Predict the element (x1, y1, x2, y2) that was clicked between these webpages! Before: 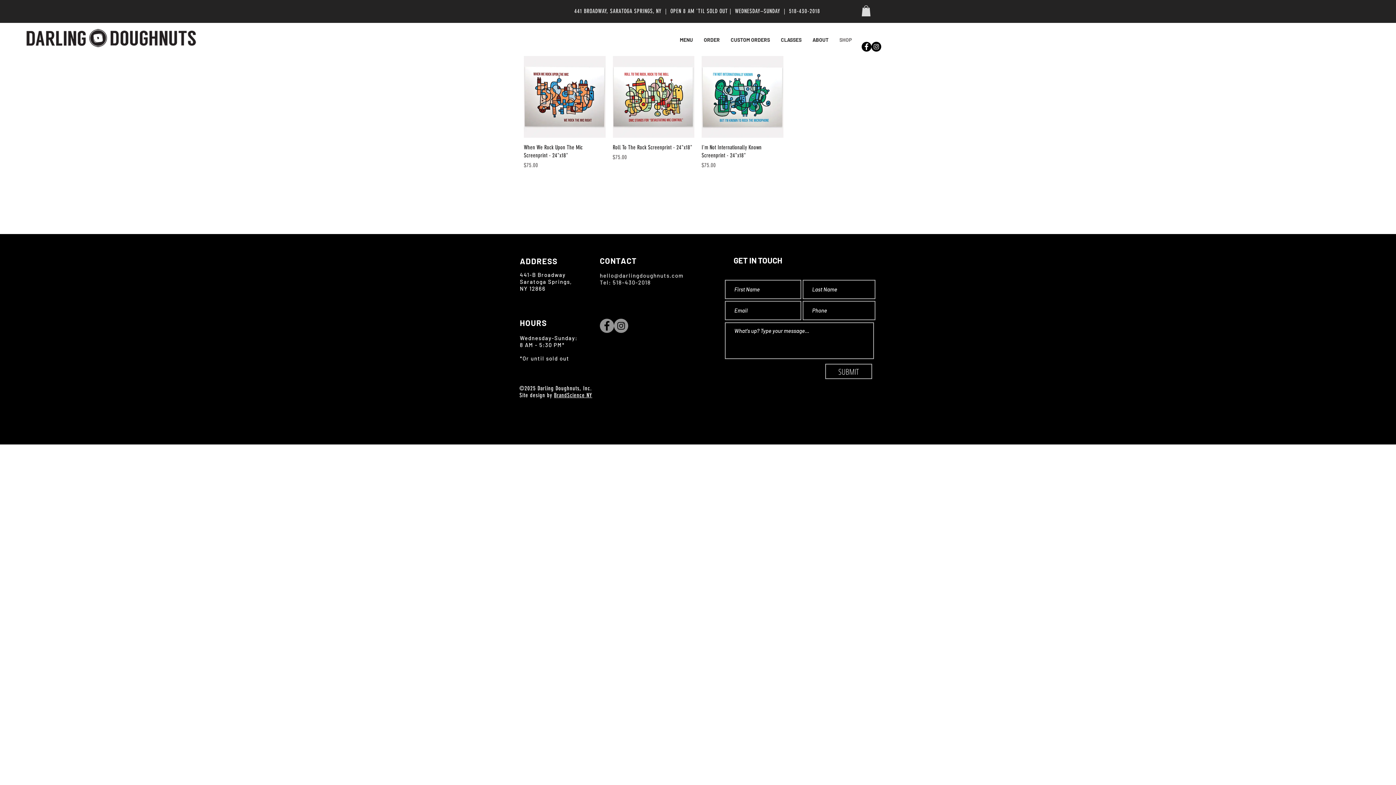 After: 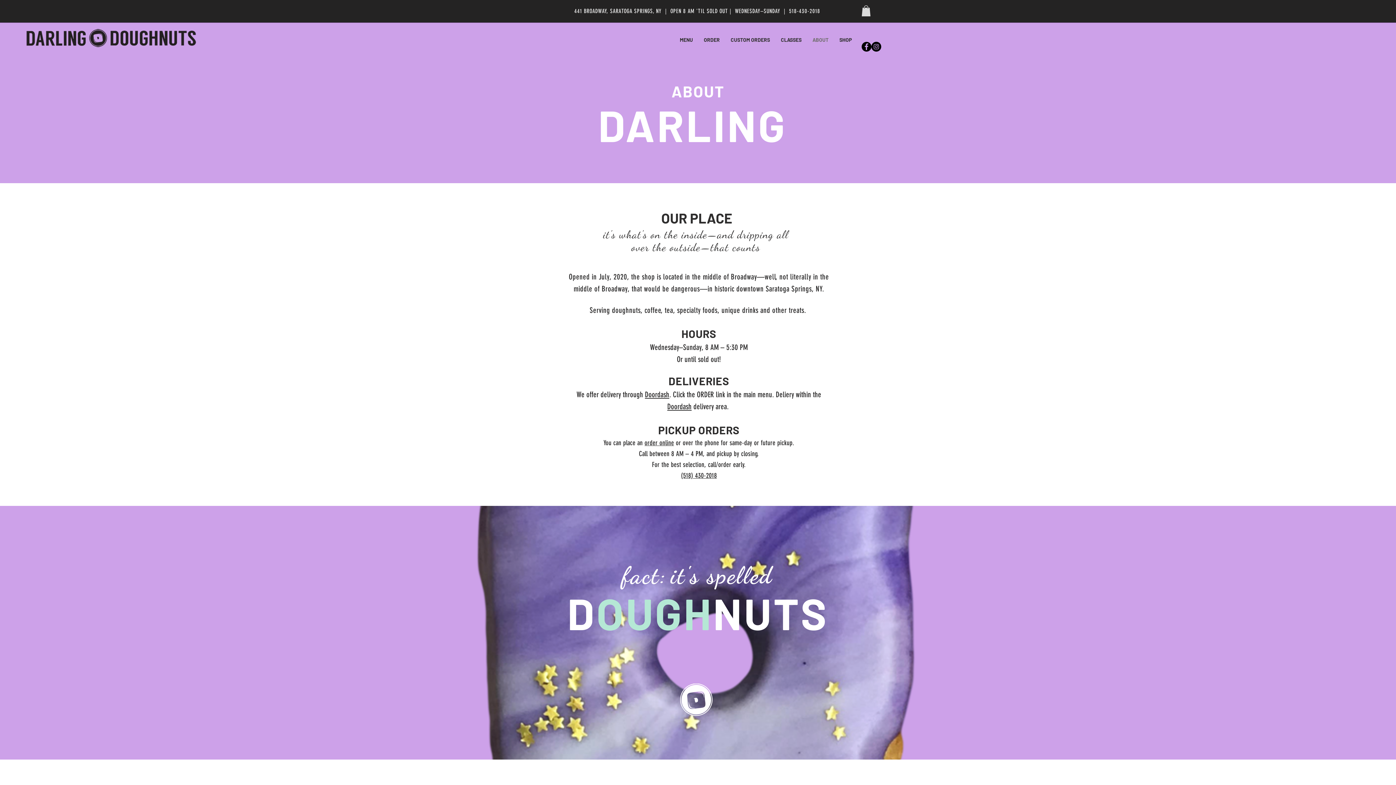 Action: label: ABOUT bbox: (807, 35, 834, 44)